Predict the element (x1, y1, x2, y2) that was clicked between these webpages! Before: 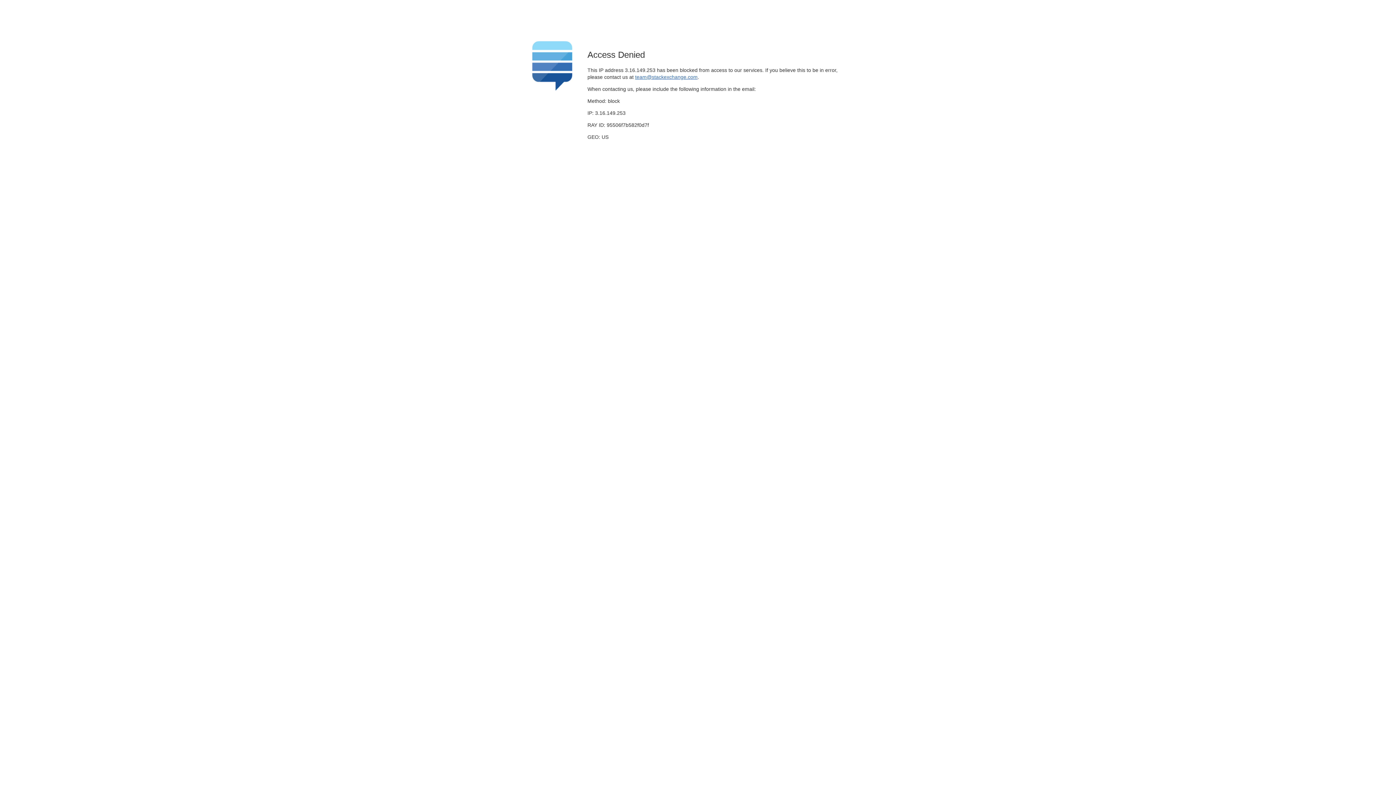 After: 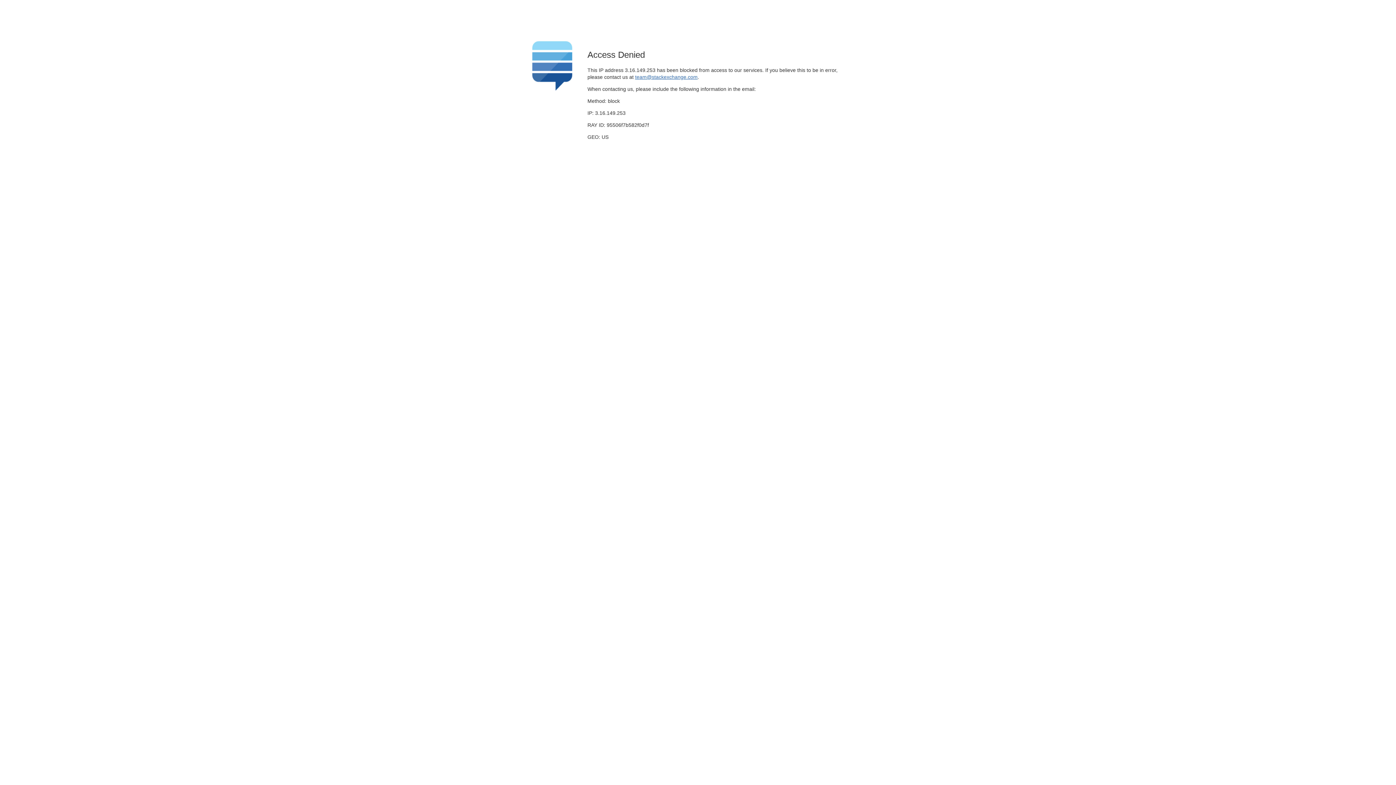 Action: bbox: (635, 74, 697, 79) label: team@stackexchange.com